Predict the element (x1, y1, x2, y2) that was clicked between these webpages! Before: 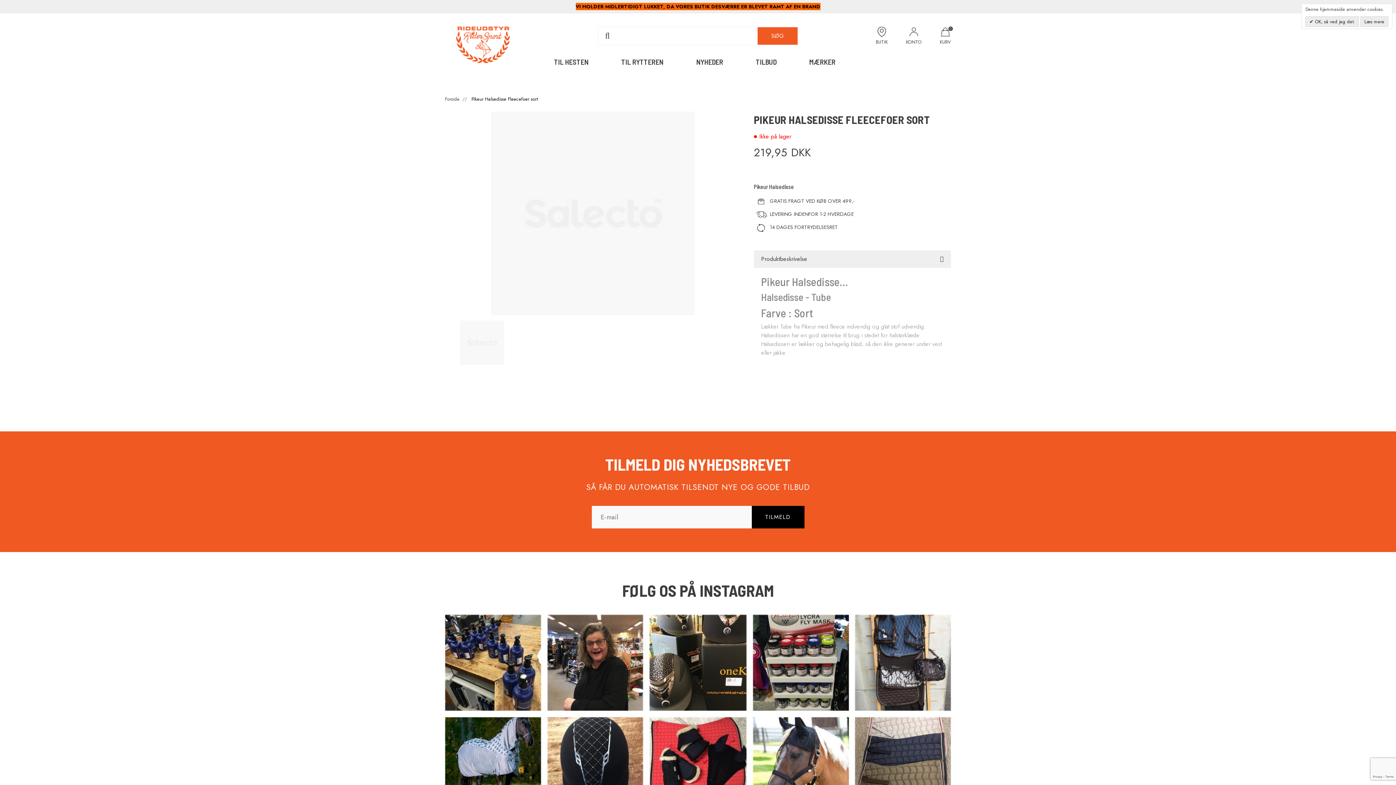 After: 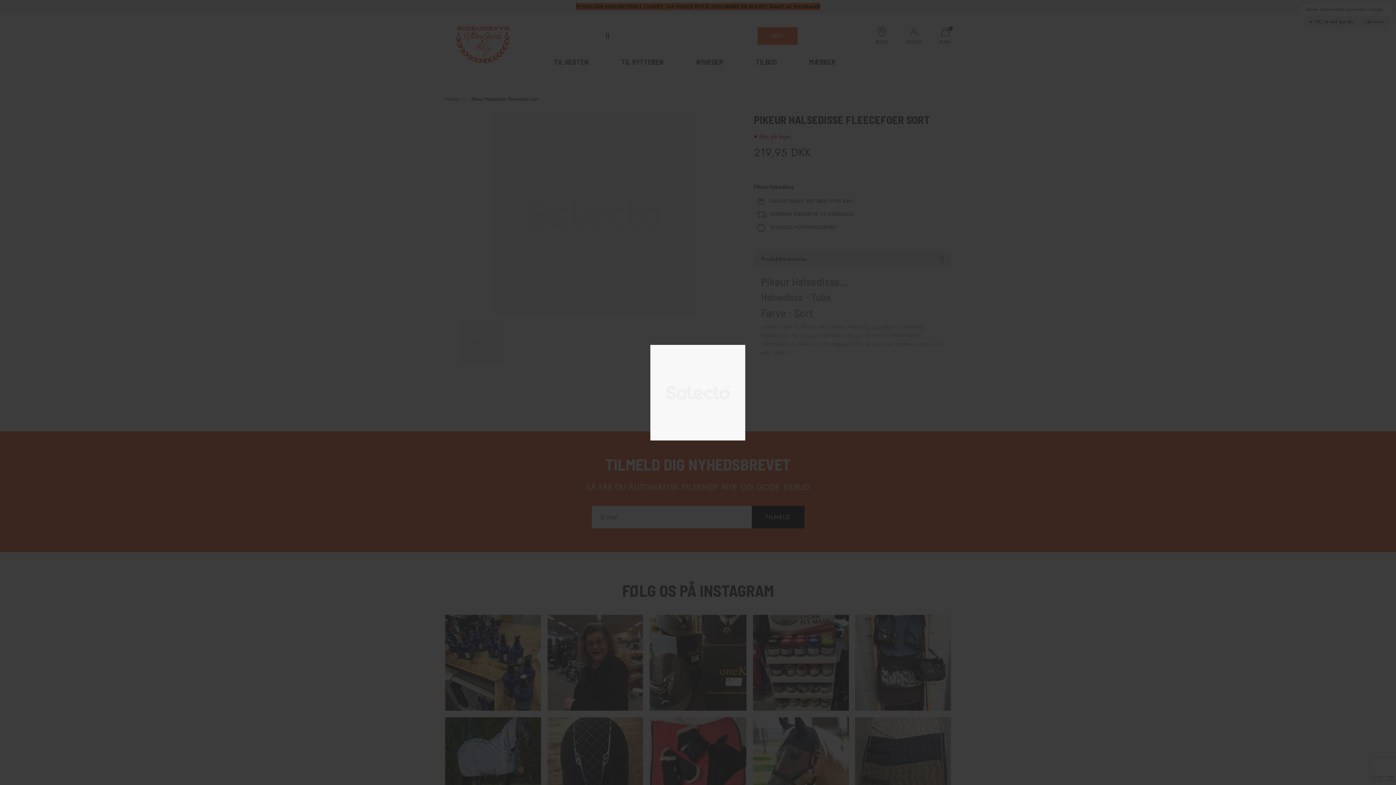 Action: bbox: (445, 111, 741, 315)